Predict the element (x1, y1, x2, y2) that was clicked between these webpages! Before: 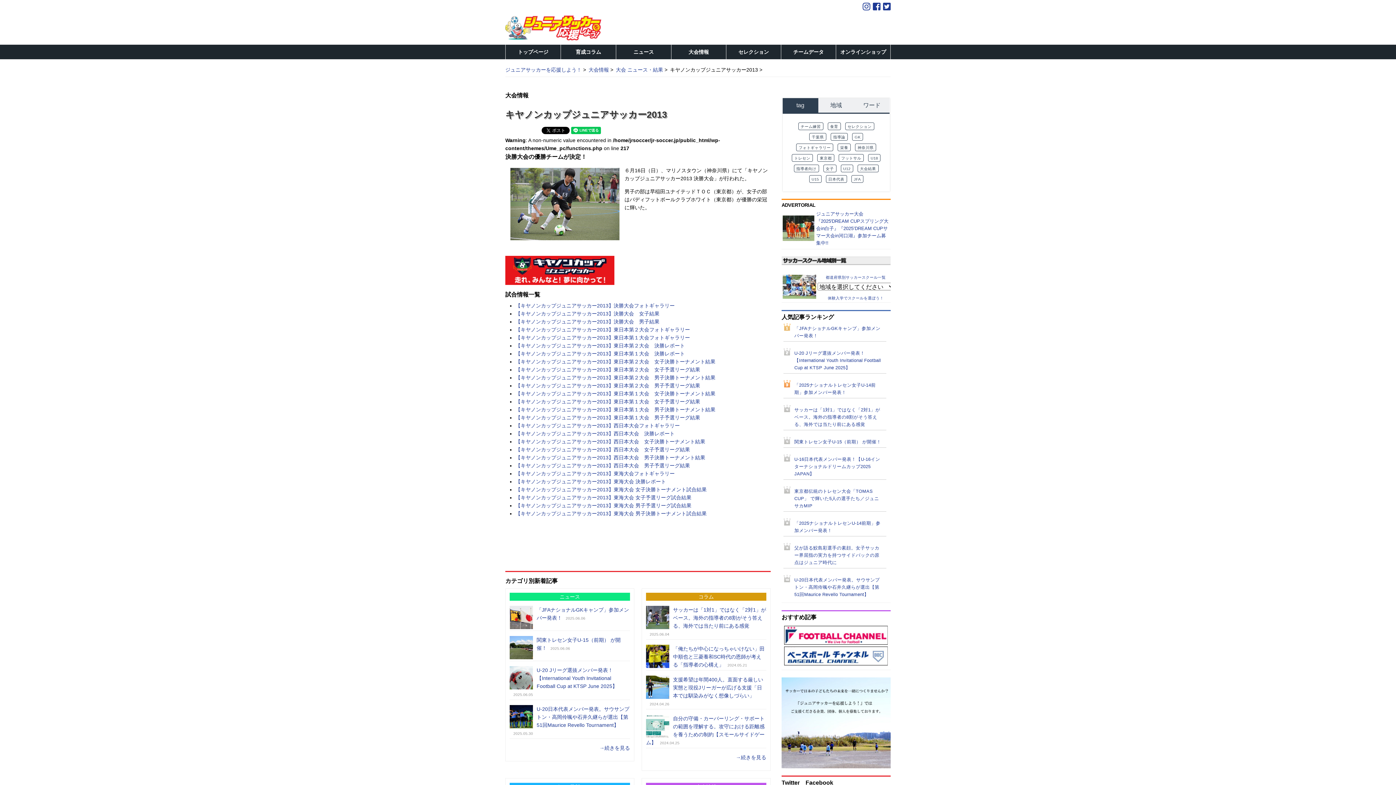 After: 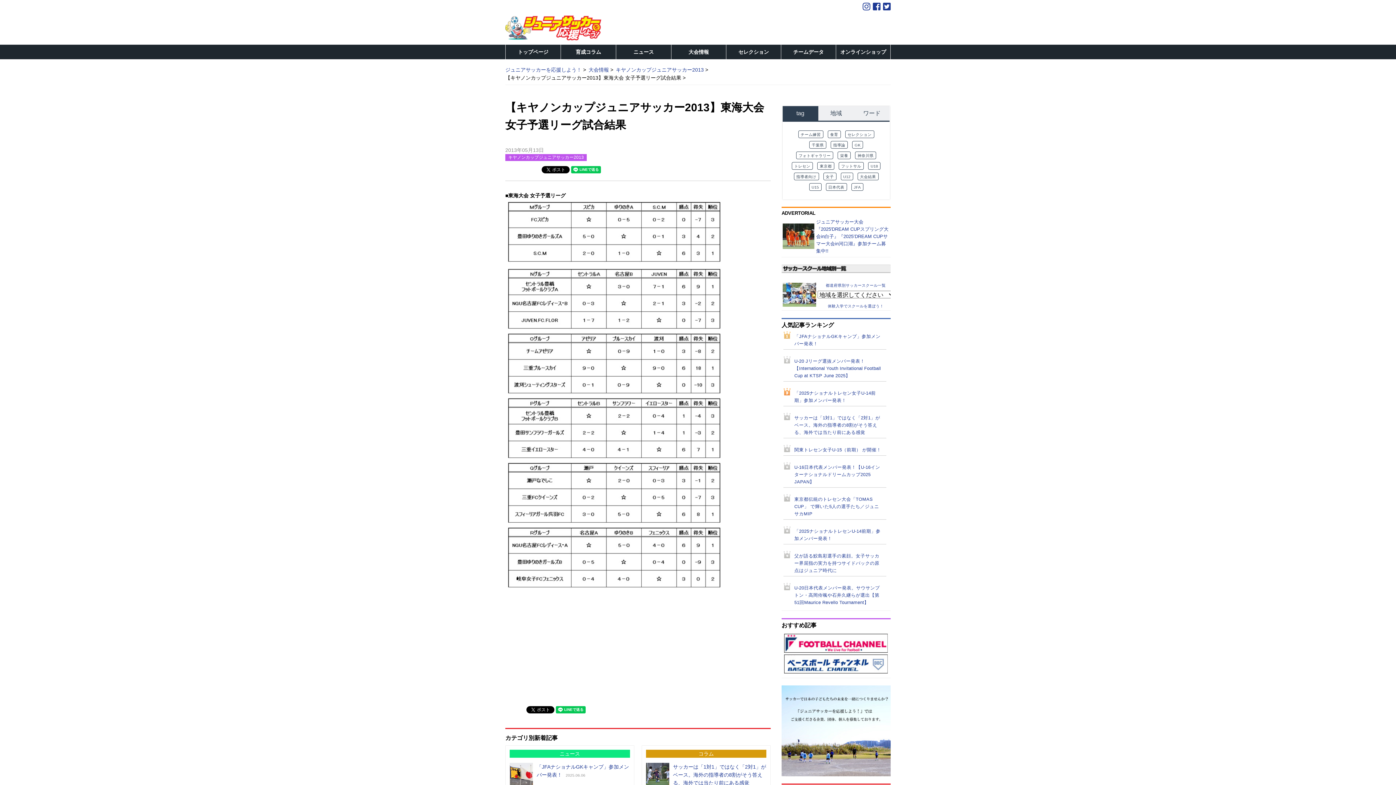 Action: label: 【キヤノンカップジュニアサッカー2013】東海大会 女子予選リーグ試合結果 bbox: (515, 494, 691, 500)